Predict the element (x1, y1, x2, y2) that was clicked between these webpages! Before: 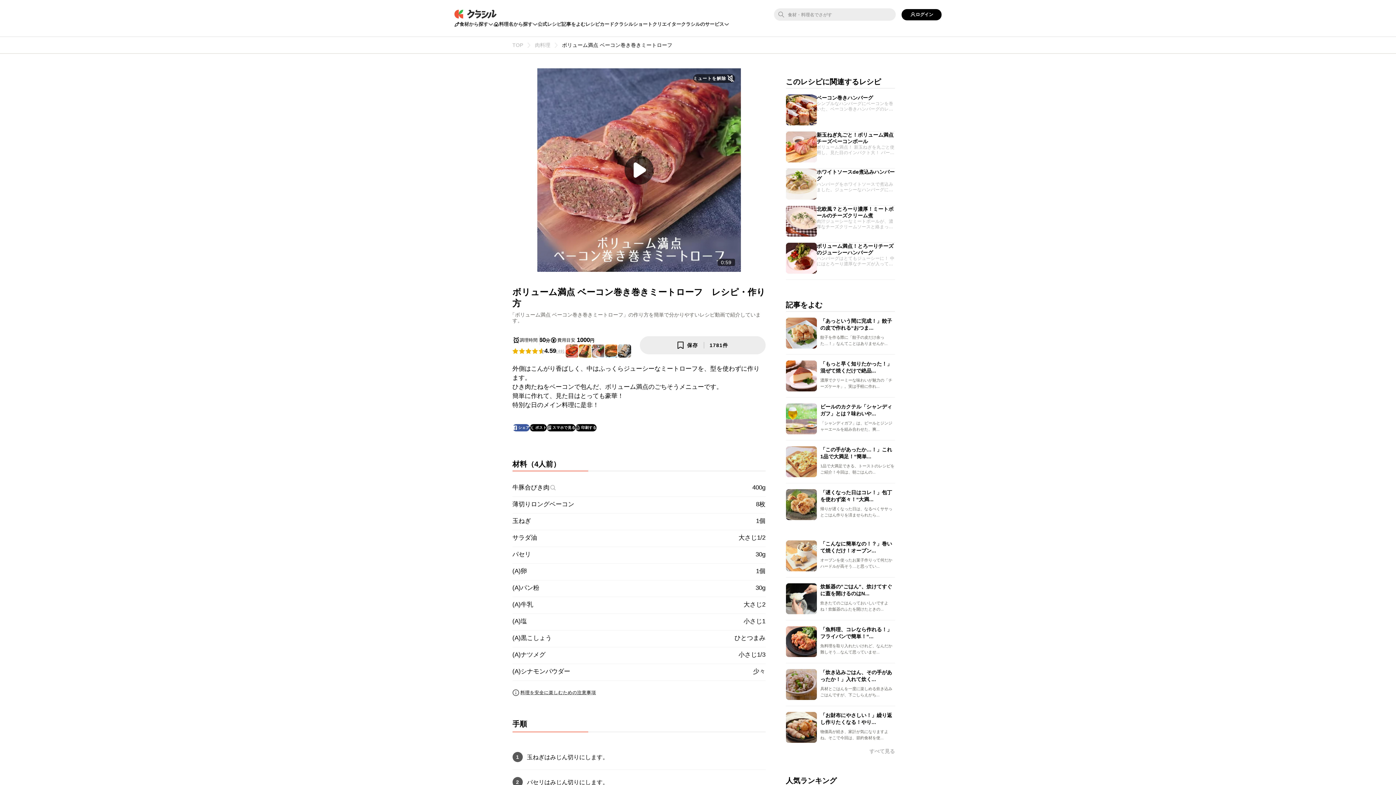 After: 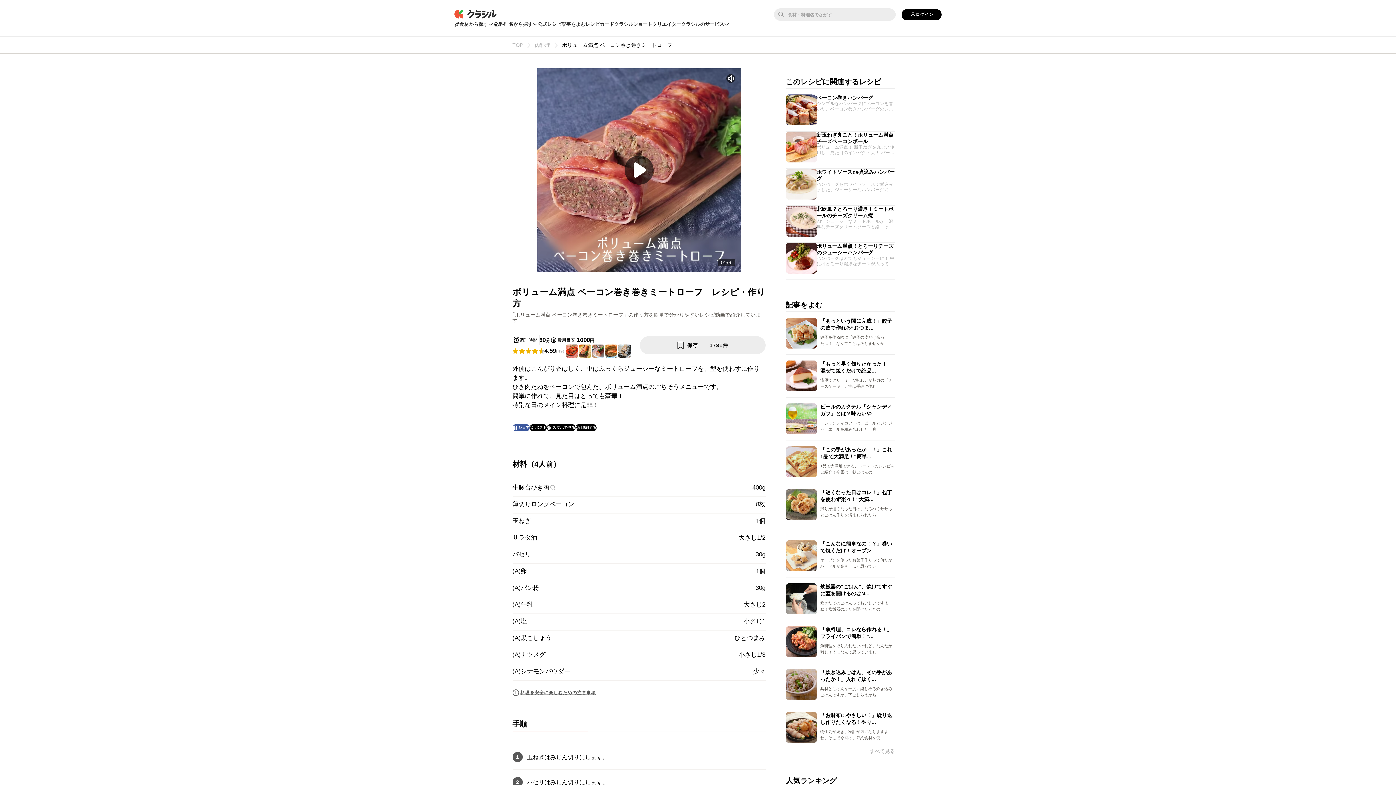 Action: label: ミュートを解除 bbox: (693, 74, 735, 82)